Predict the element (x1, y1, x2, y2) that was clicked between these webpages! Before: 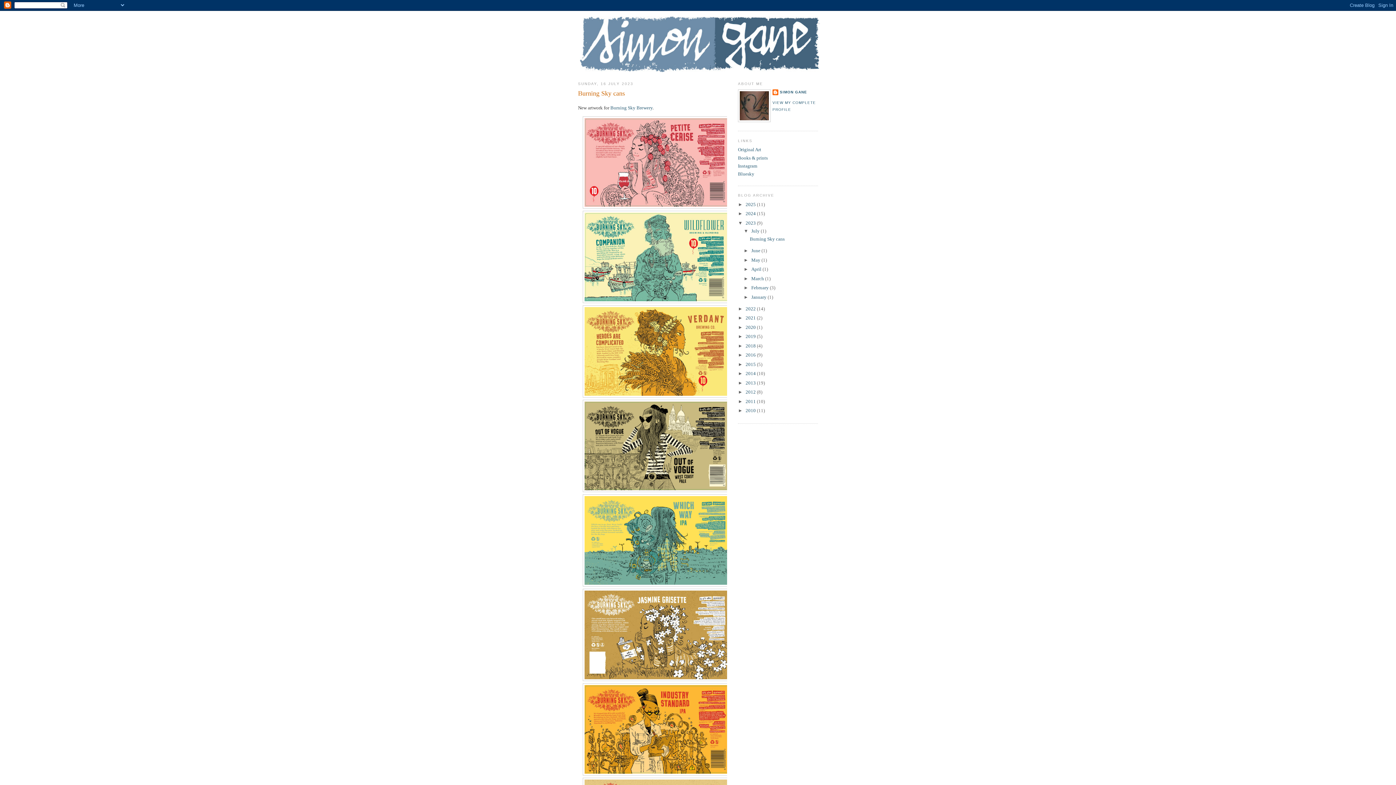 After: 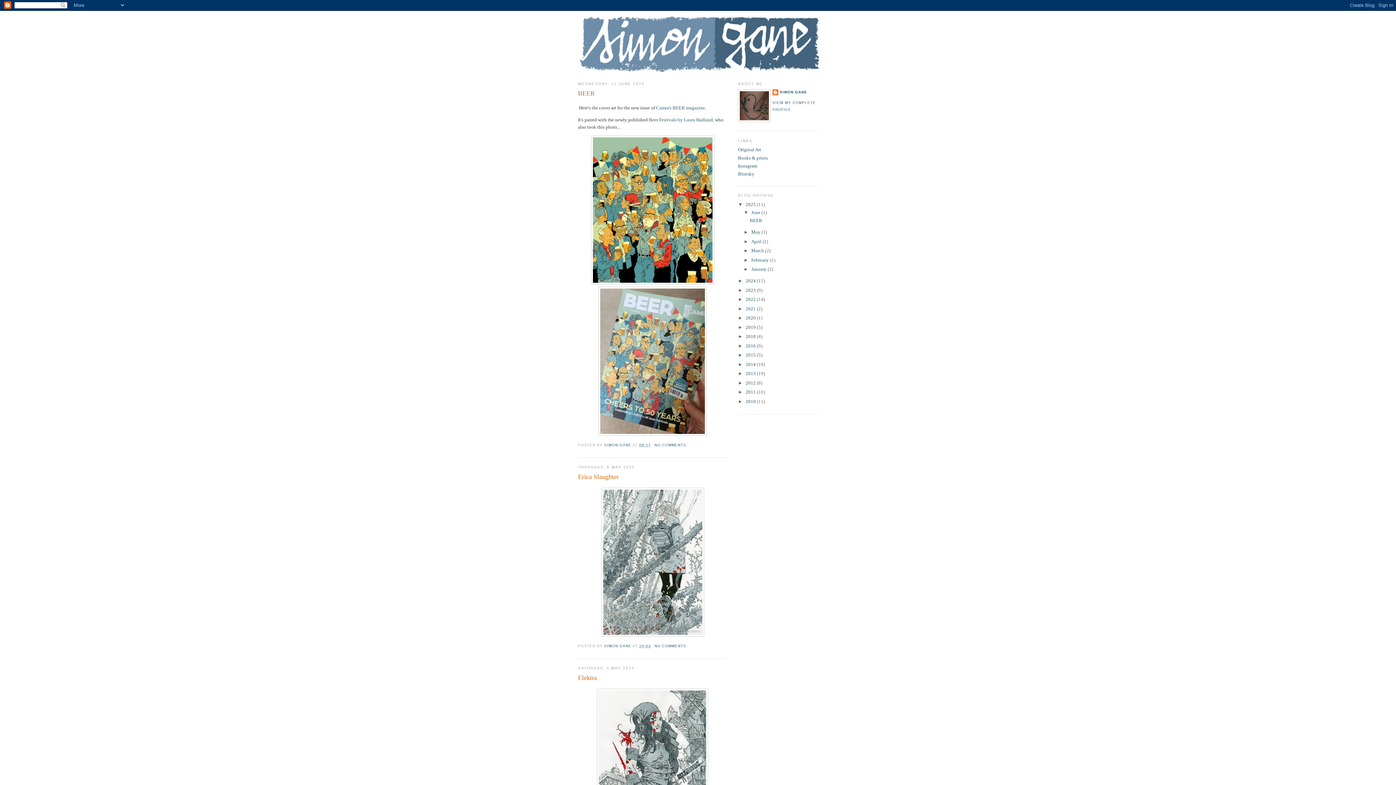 Action: label: 2025  bbox: (745, 201, 757, 207)